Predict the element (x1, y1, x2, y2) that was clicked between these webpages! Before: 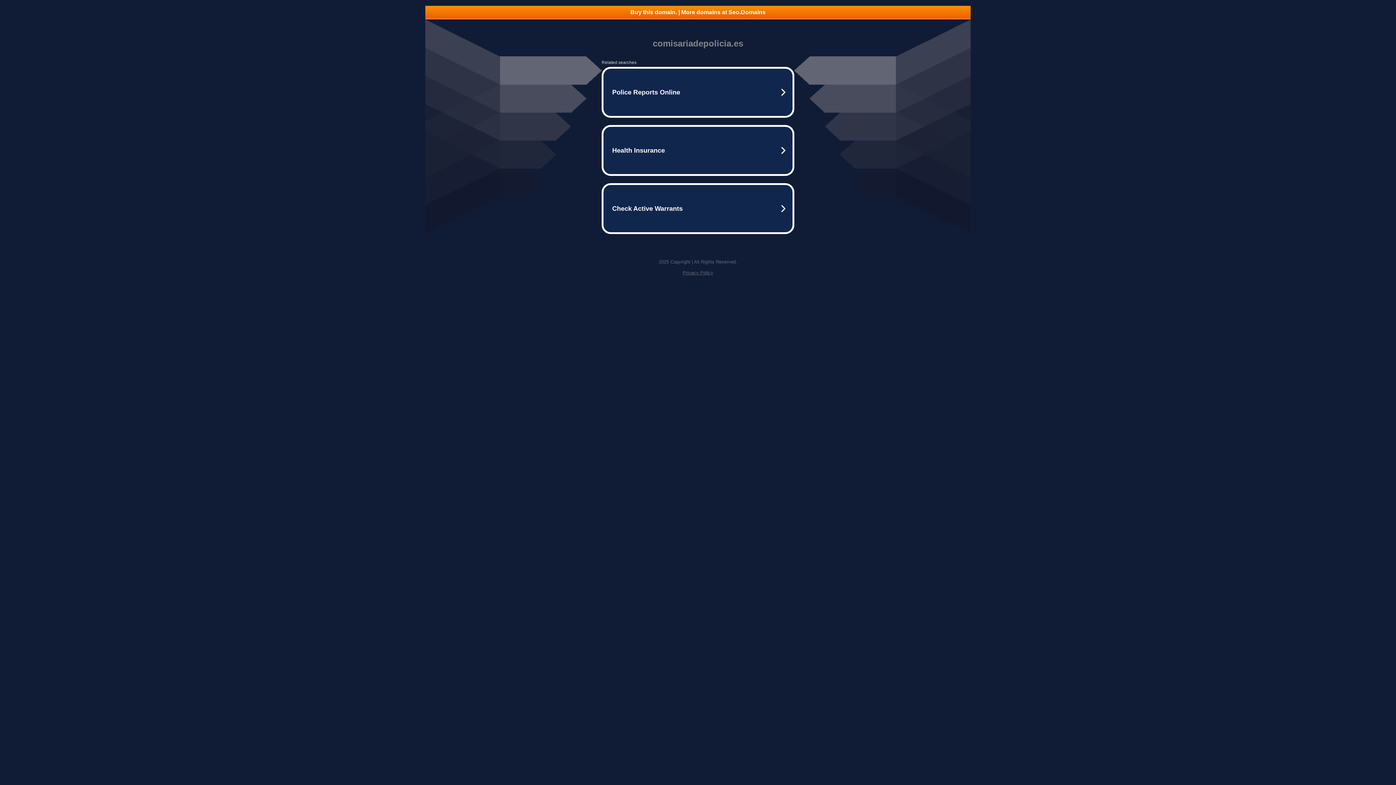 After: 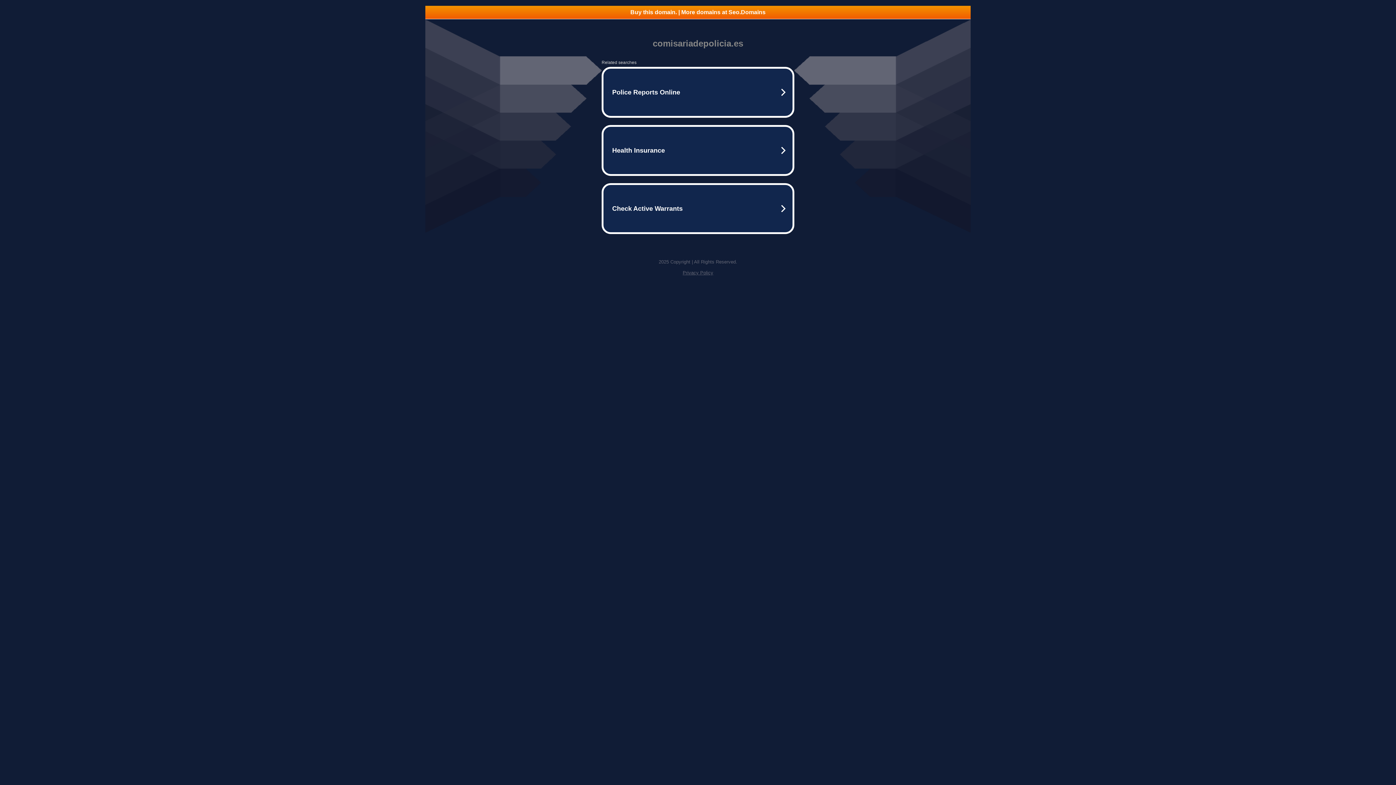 Action: label: Buy this domain. | More domains at Seo.Domains bbox: (425, 5, 970, 18)